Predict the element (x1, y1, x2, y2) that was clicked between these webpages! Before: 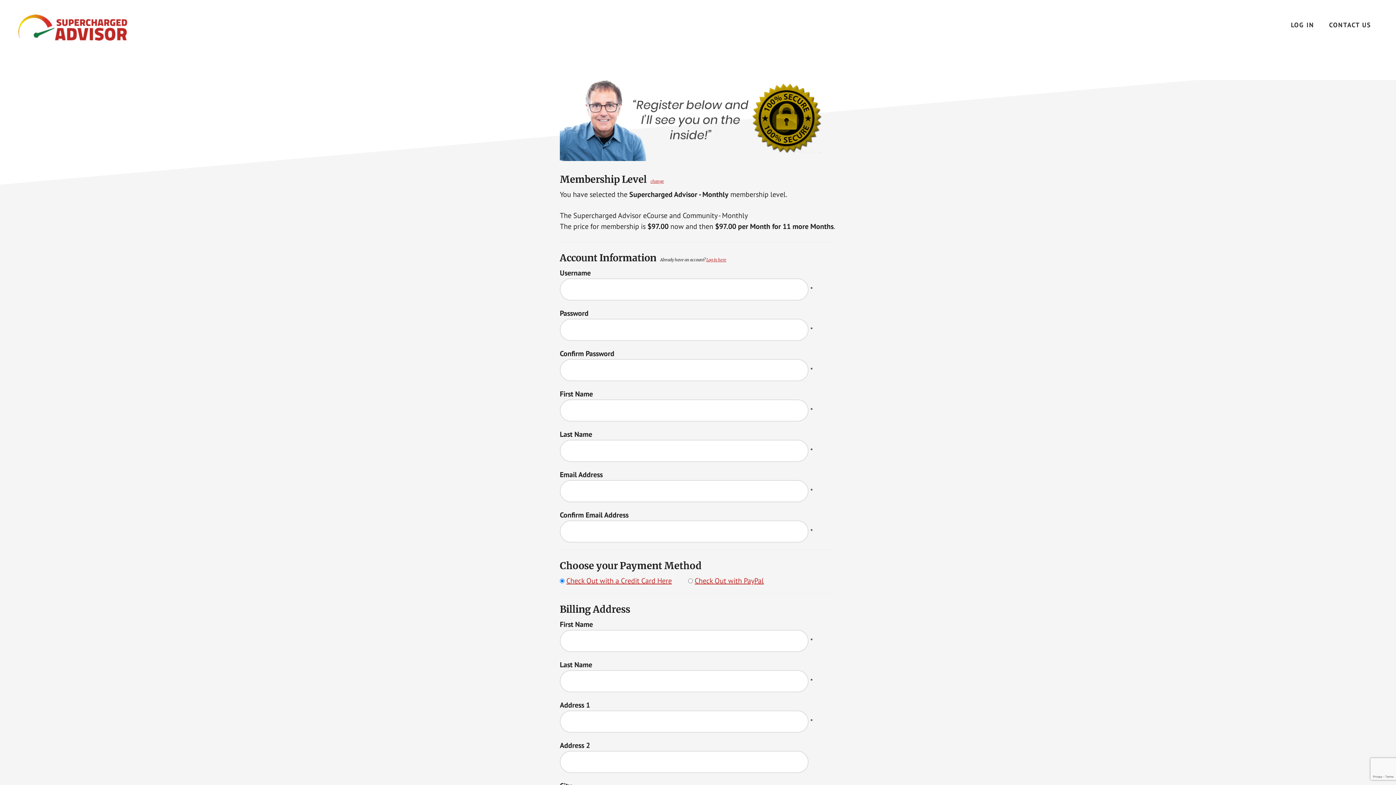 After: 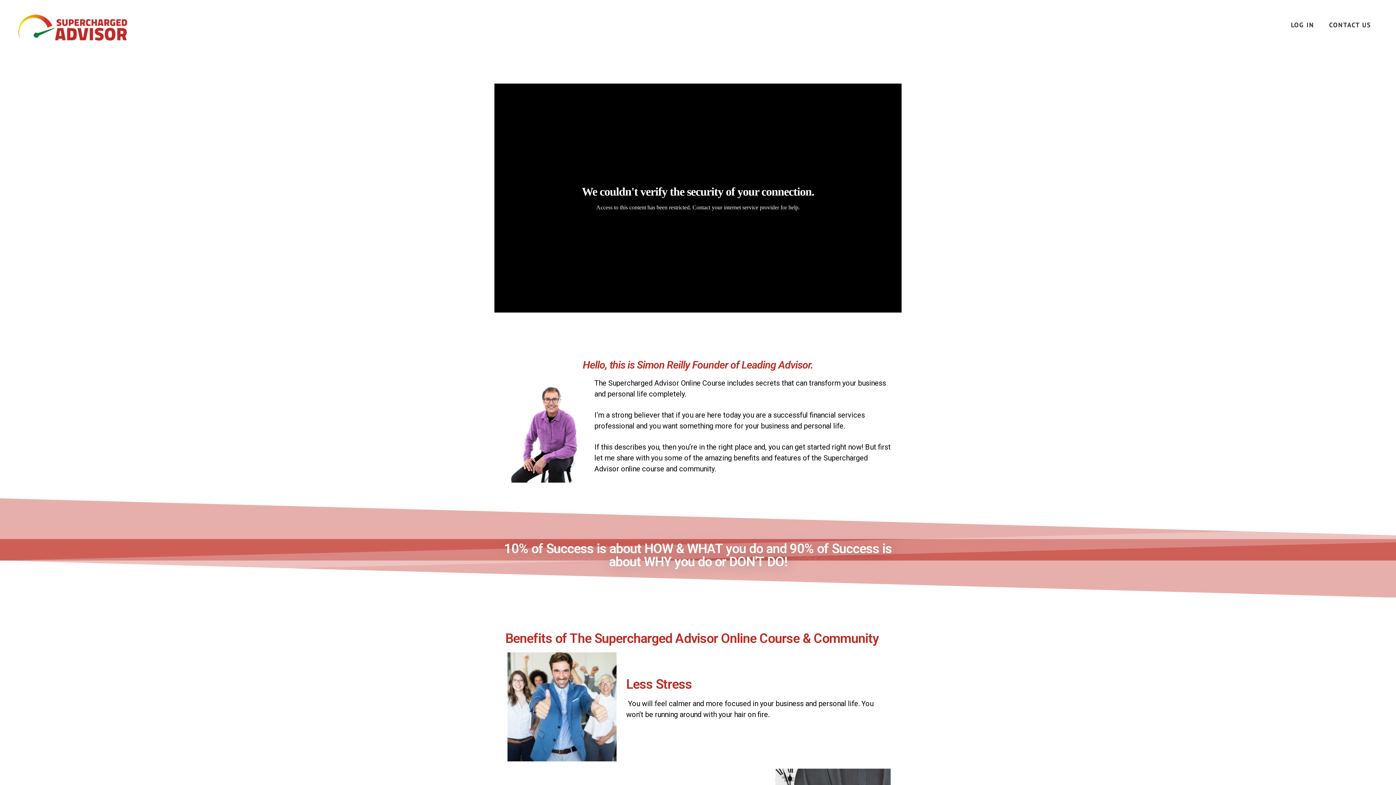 Action: bbox: (18, 14, 127, 43) label: SUPERCHARGED ADVISOR